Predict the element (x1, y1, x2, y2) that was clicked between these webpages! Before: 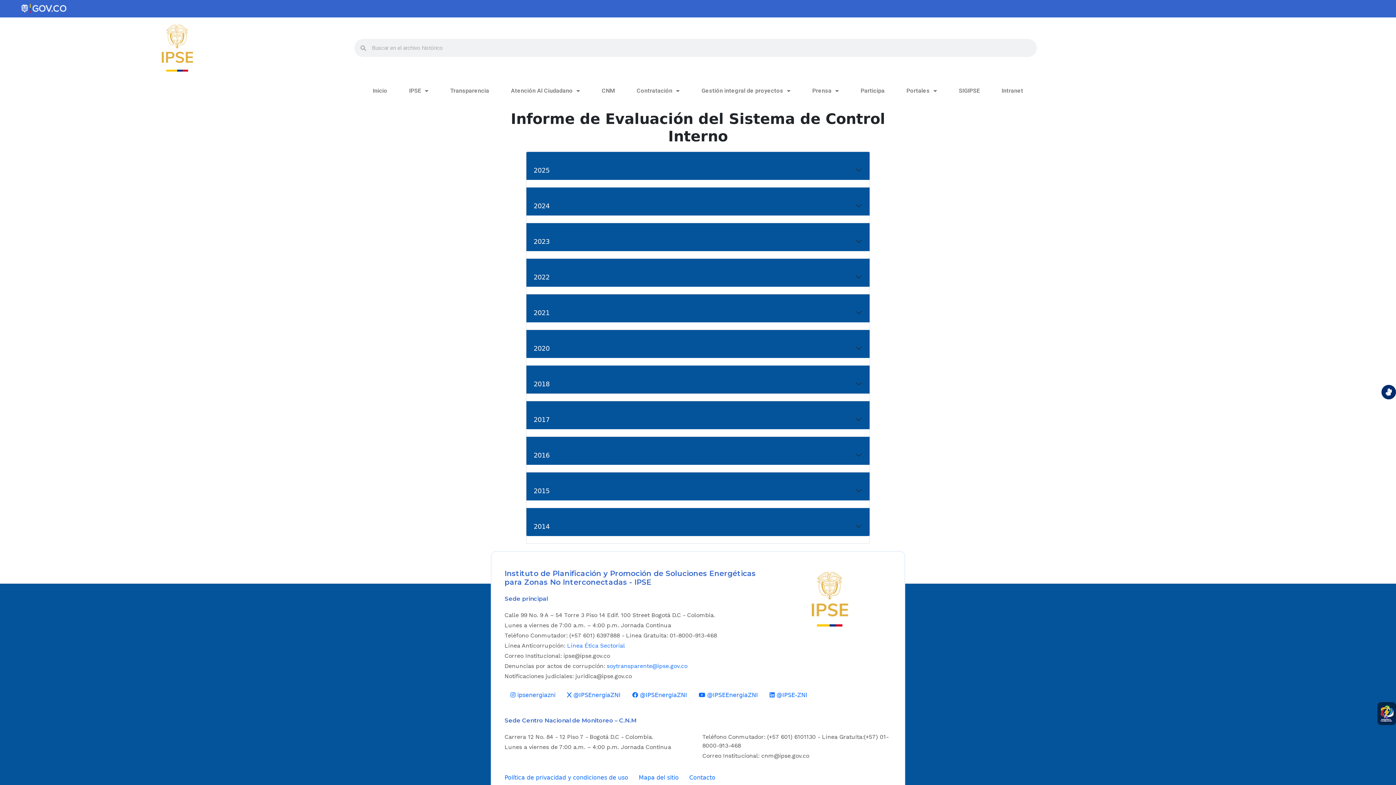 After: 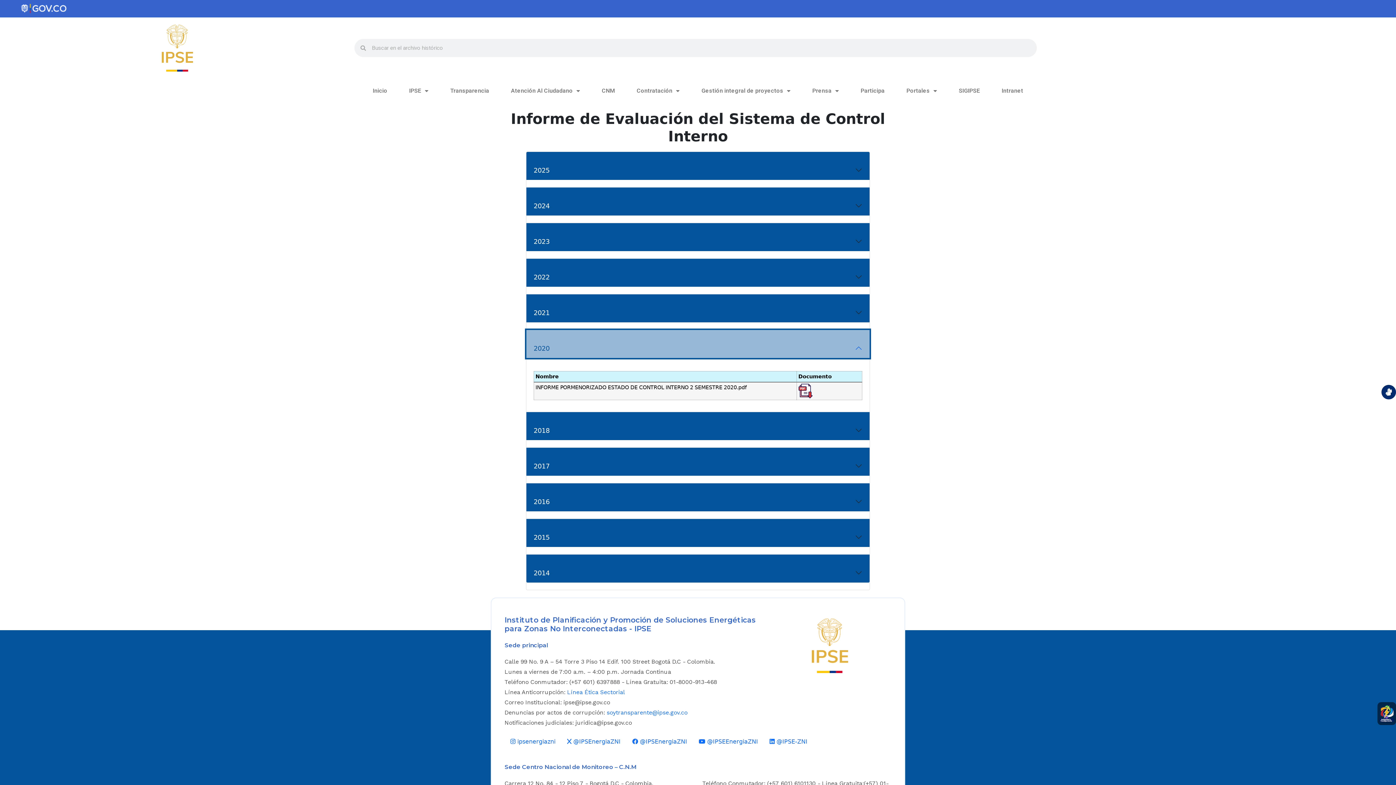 Action: bbox: (526, 330, 869, 358) label: 2020